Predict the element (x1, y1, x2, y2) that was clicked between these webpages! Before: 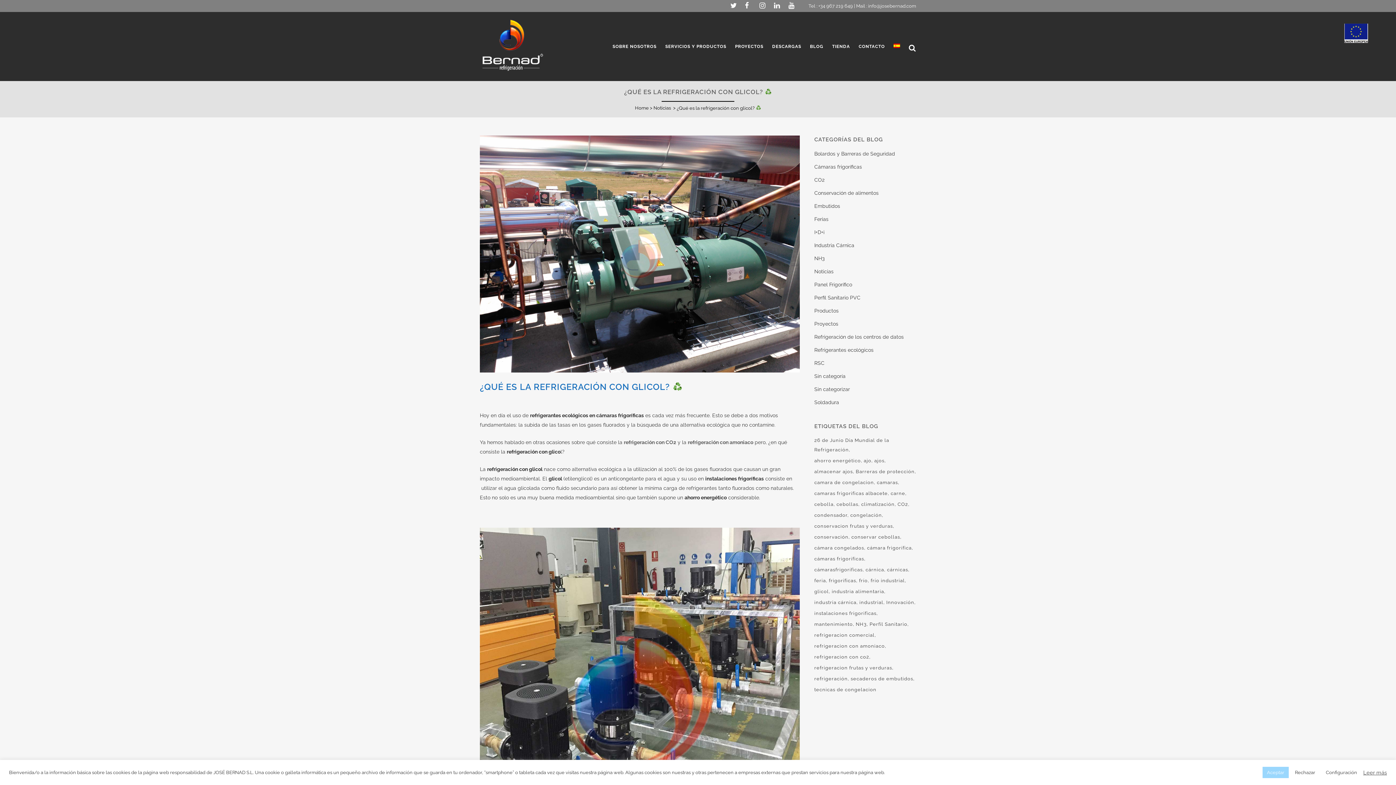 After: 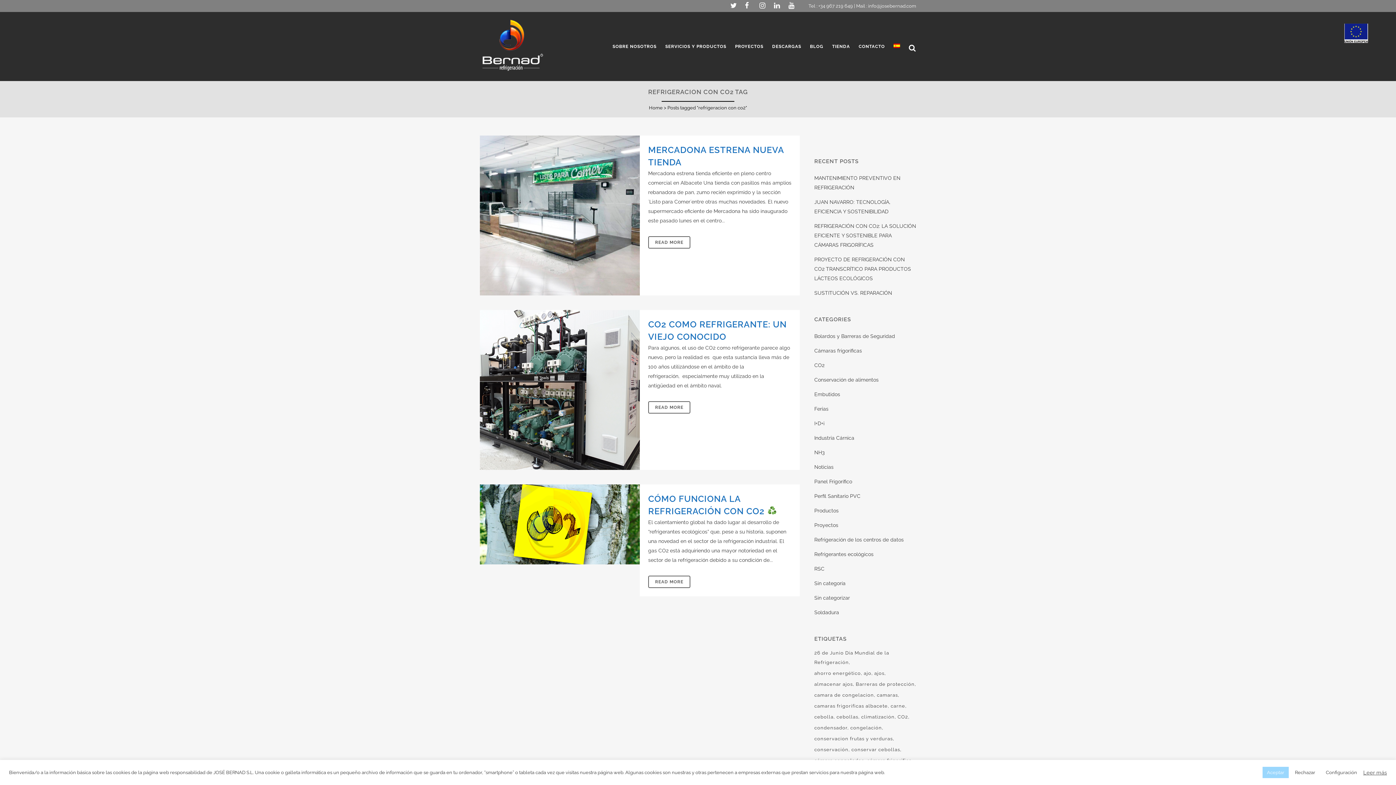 Action: bbox: (814, 652, 870, 662) label: refrigeracion con co2 (3 elementos)